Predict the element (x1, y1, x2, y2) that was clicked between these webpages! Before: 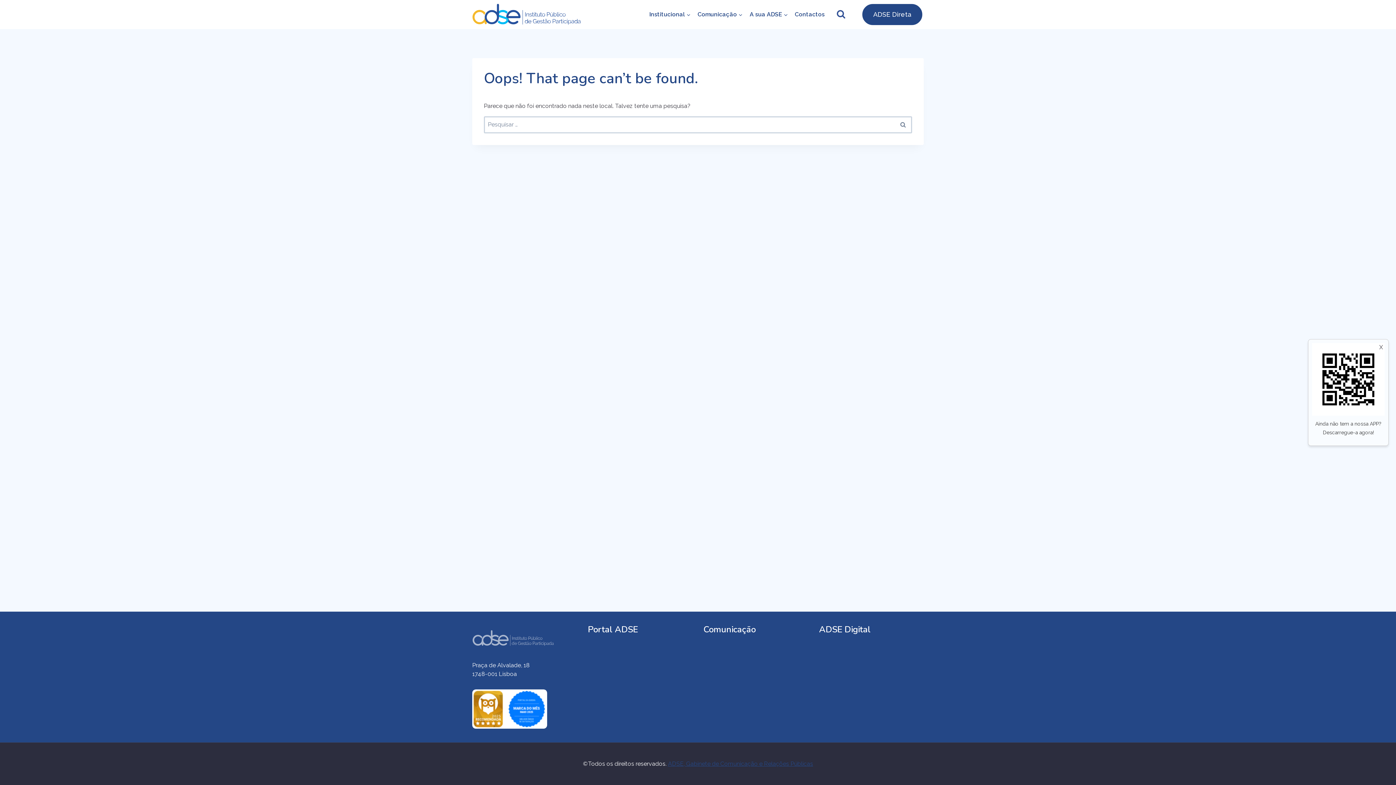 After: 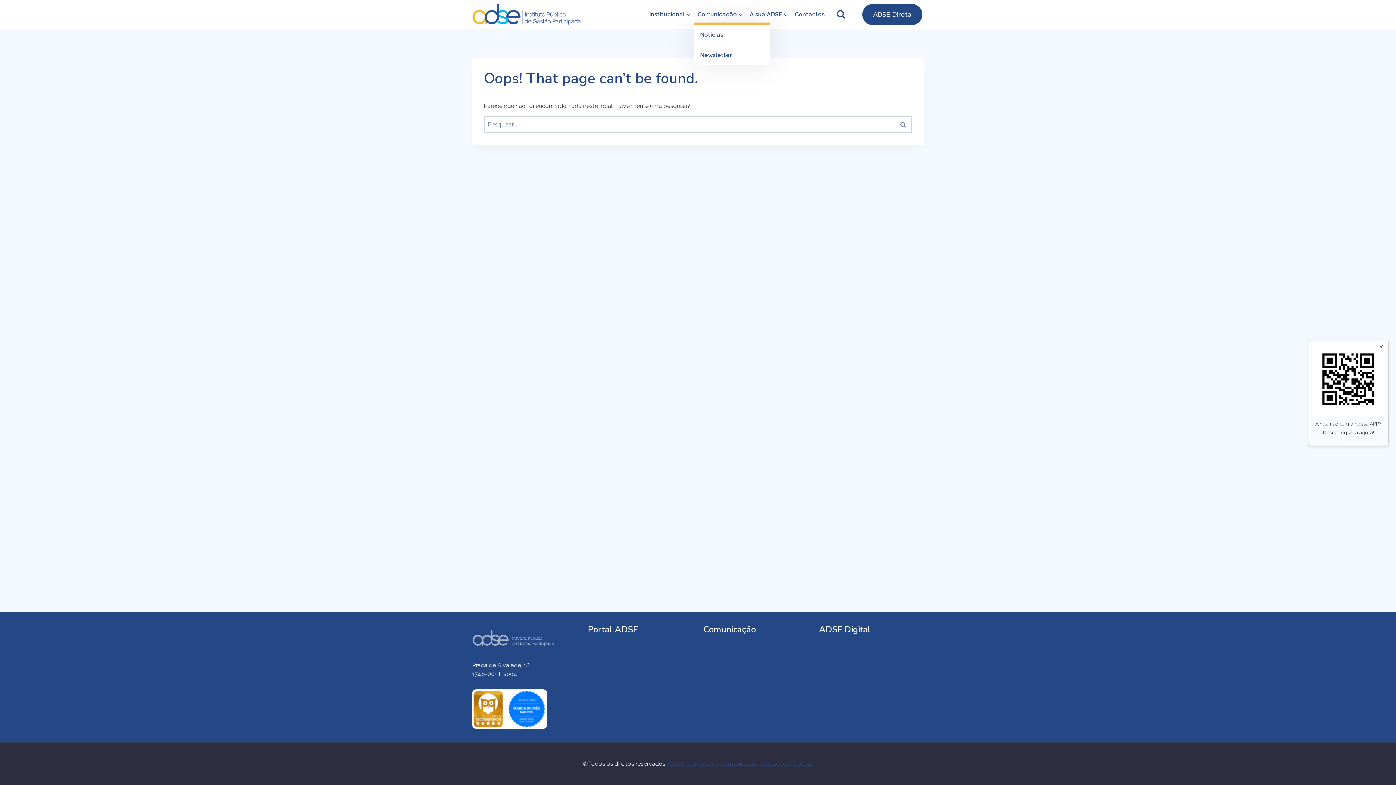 Action: label: Comunicação bbox: (694, 6, 746, 22)